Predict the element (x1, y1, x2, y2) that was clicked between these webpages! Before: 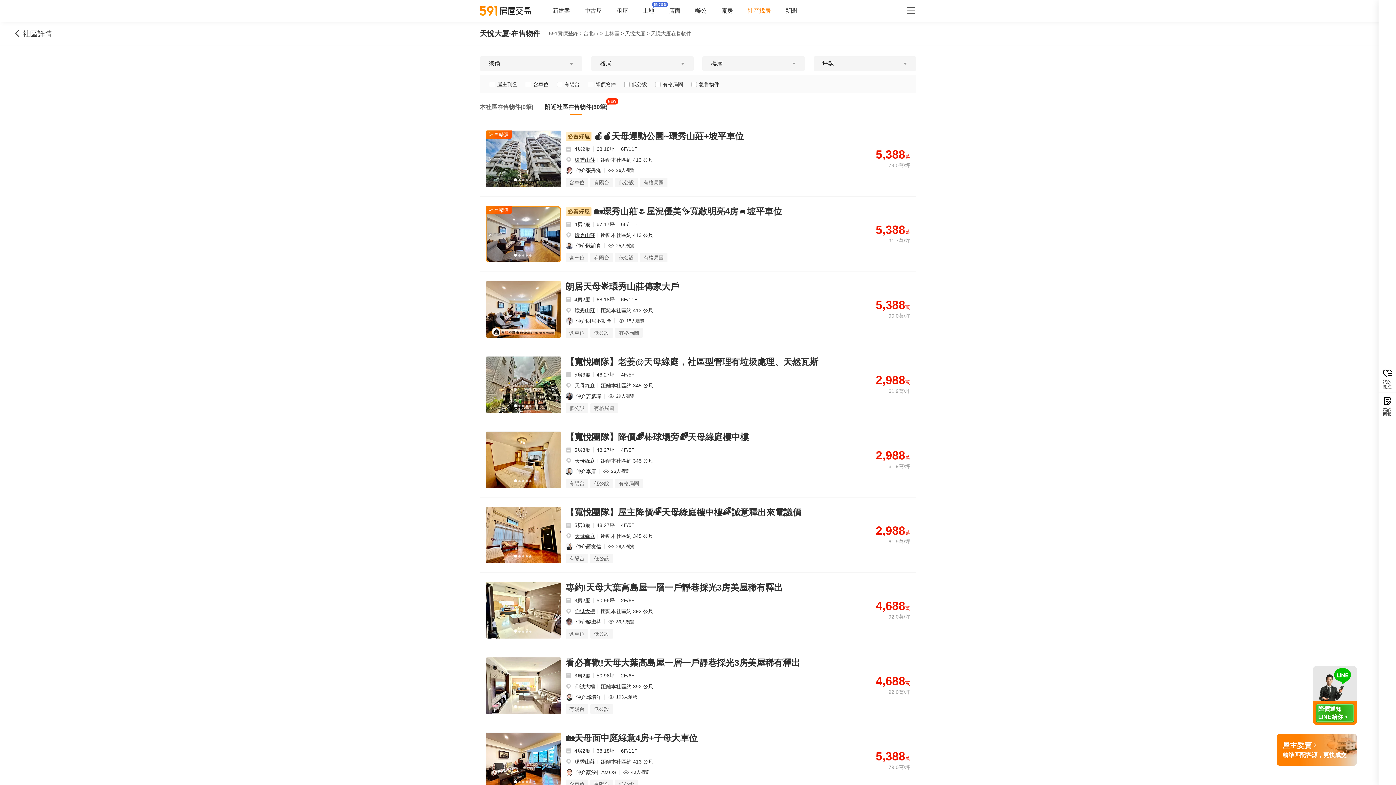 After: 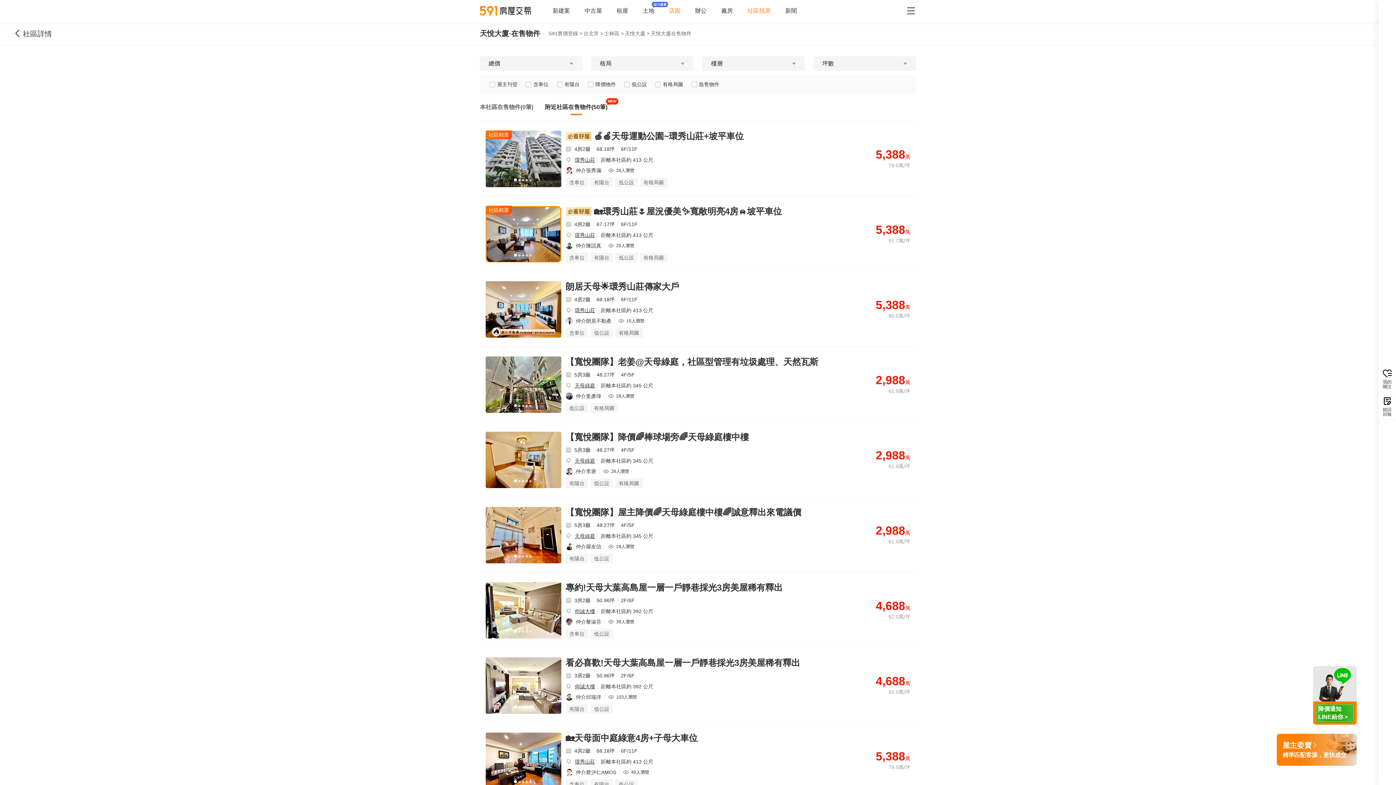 Action: bbox: (669, 7, 680, 13) label: 店面